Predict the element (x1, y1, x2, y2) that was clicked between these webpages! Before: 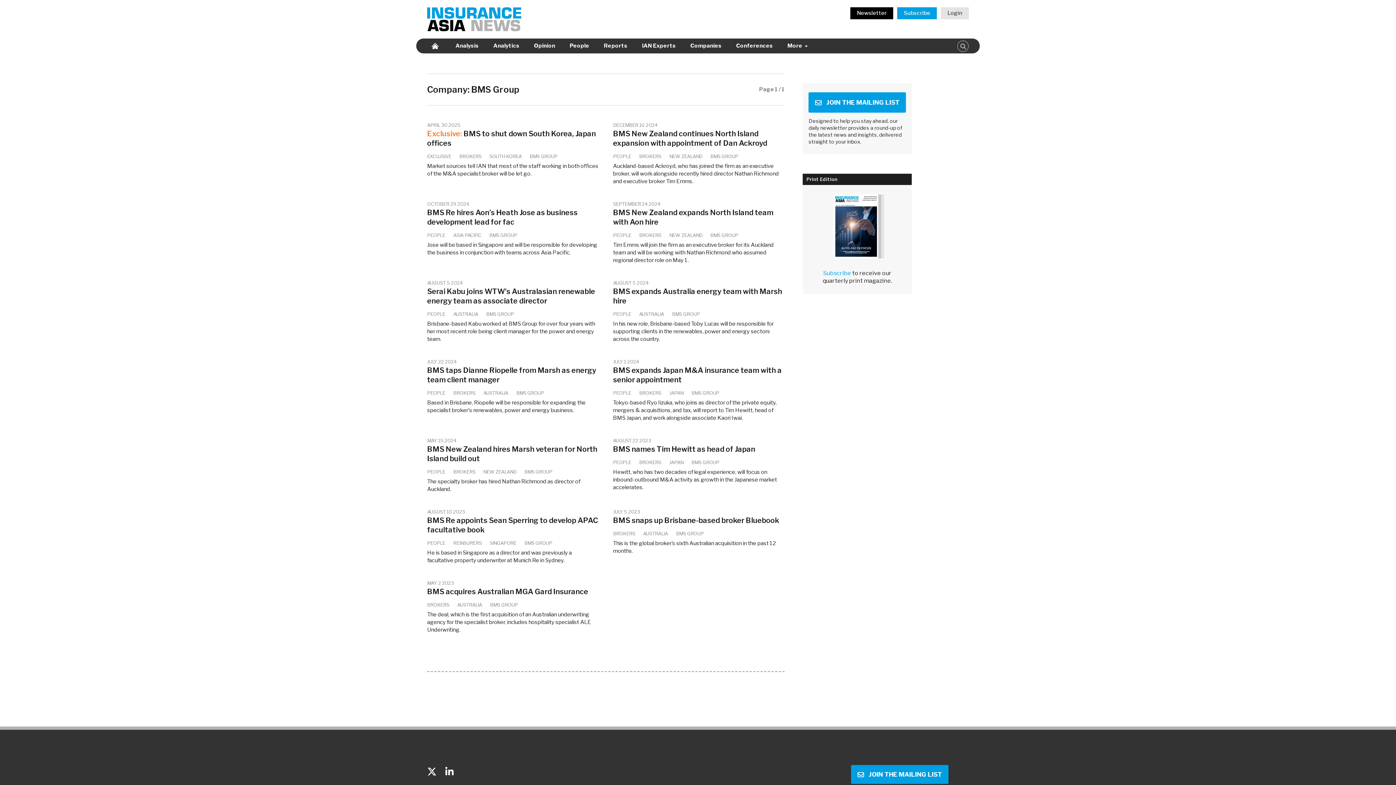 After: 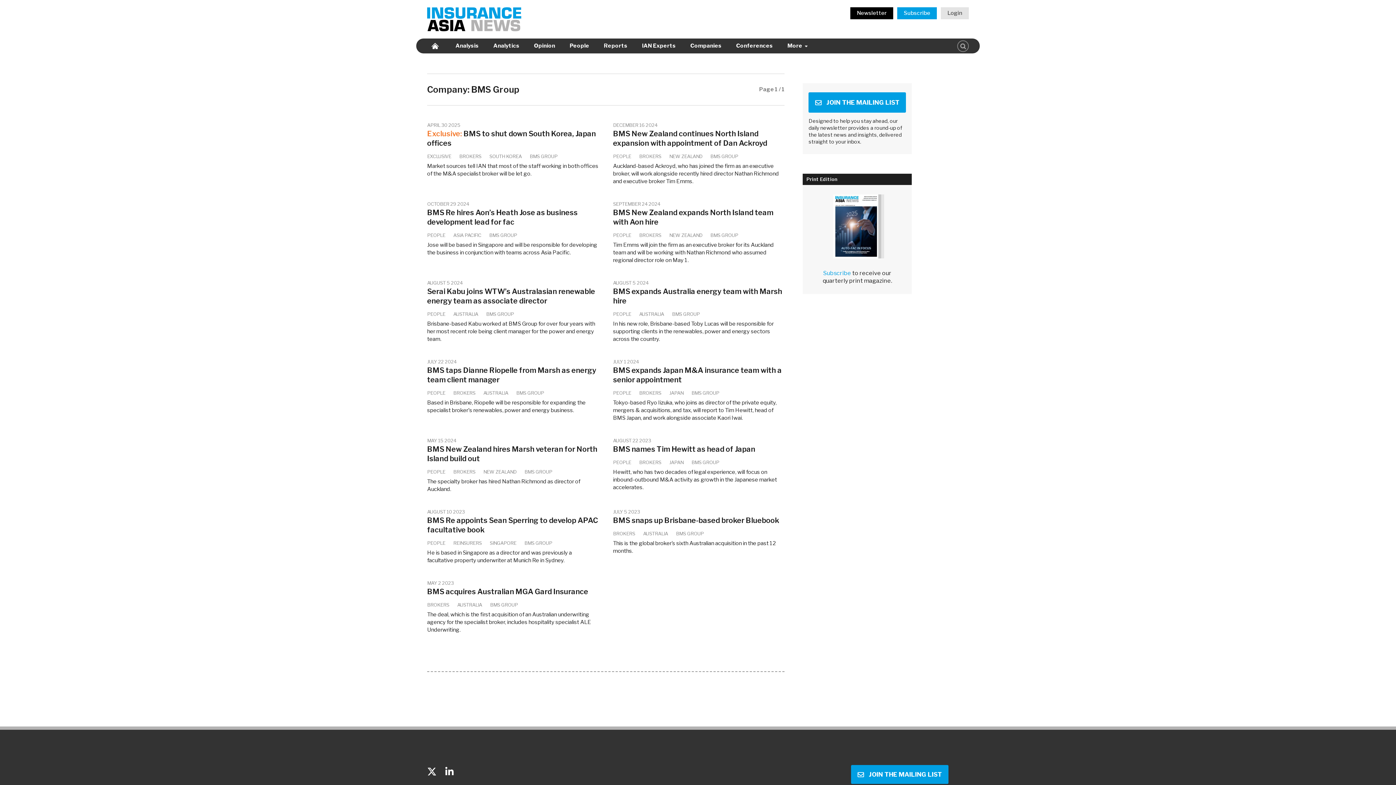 Action: bbox: (691, 438, 719, 444) label: BMS GROUP